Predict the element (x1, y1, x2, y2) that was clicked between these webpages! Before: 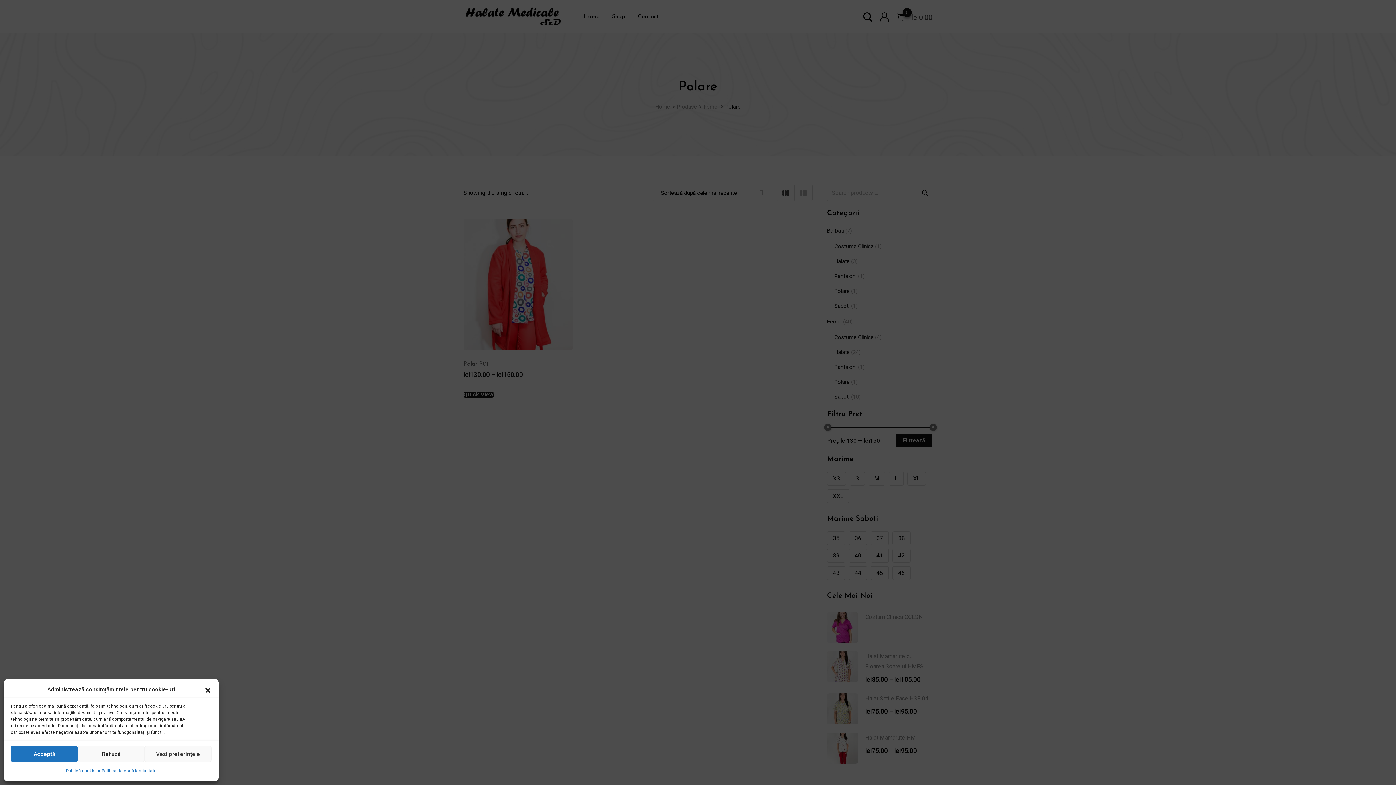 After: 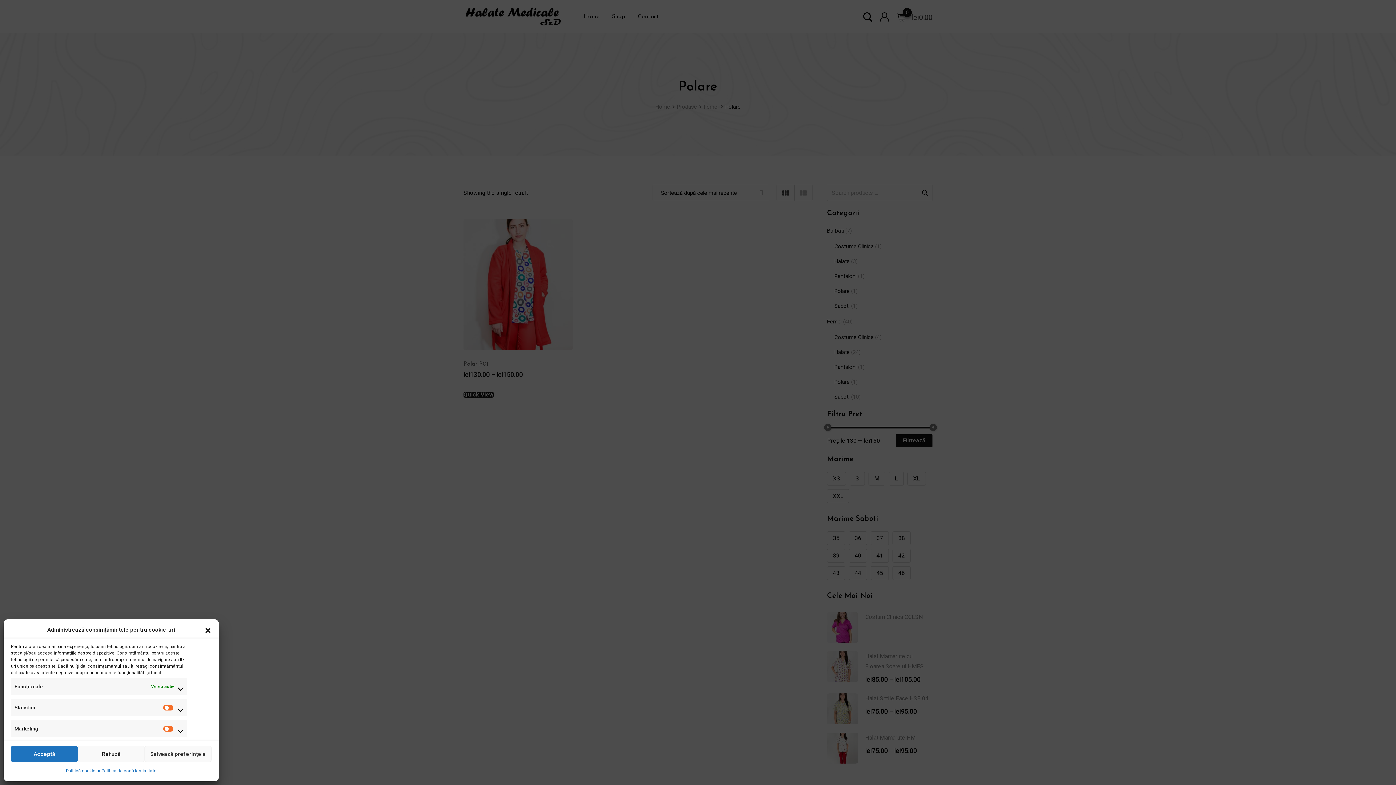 Action: bbox: (144, 746, 211, 762) label: Vezi preferințele